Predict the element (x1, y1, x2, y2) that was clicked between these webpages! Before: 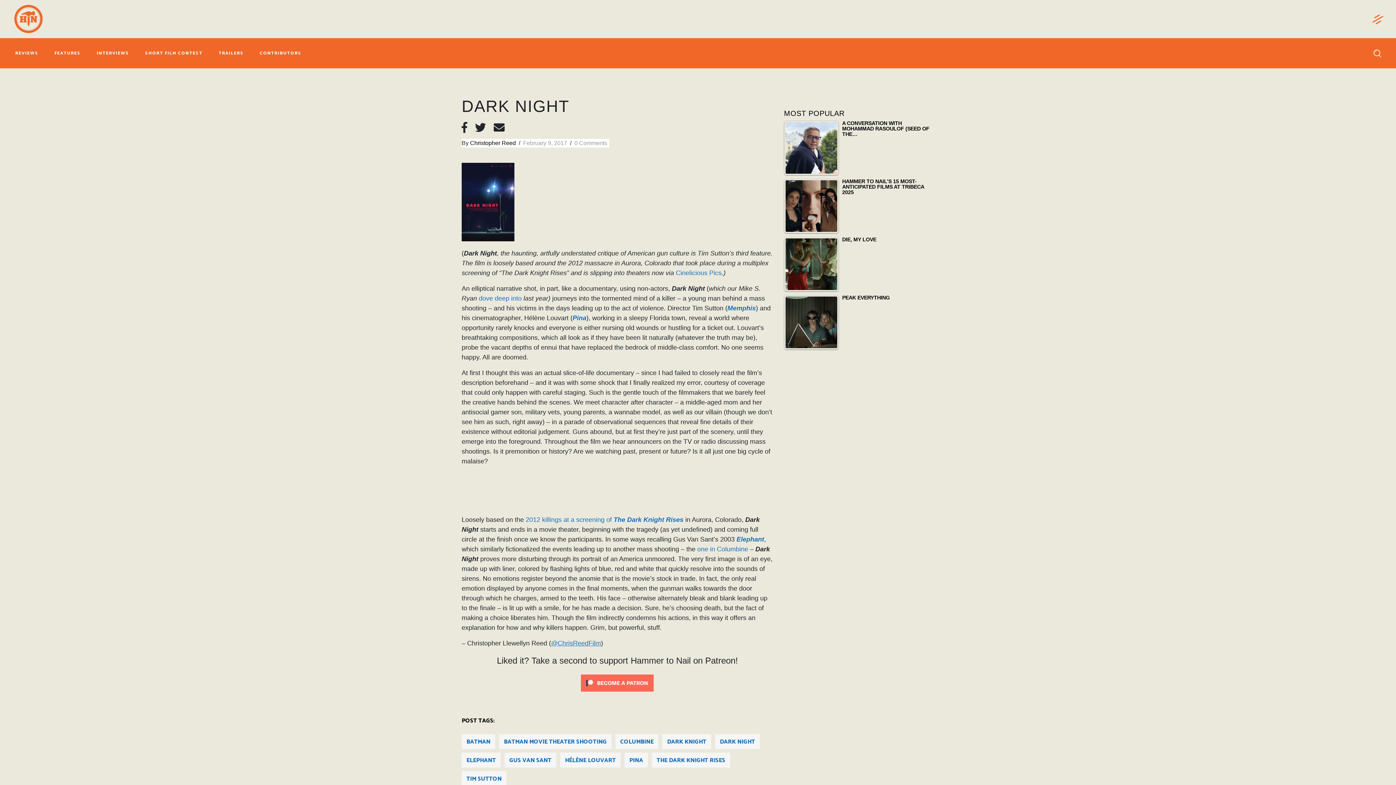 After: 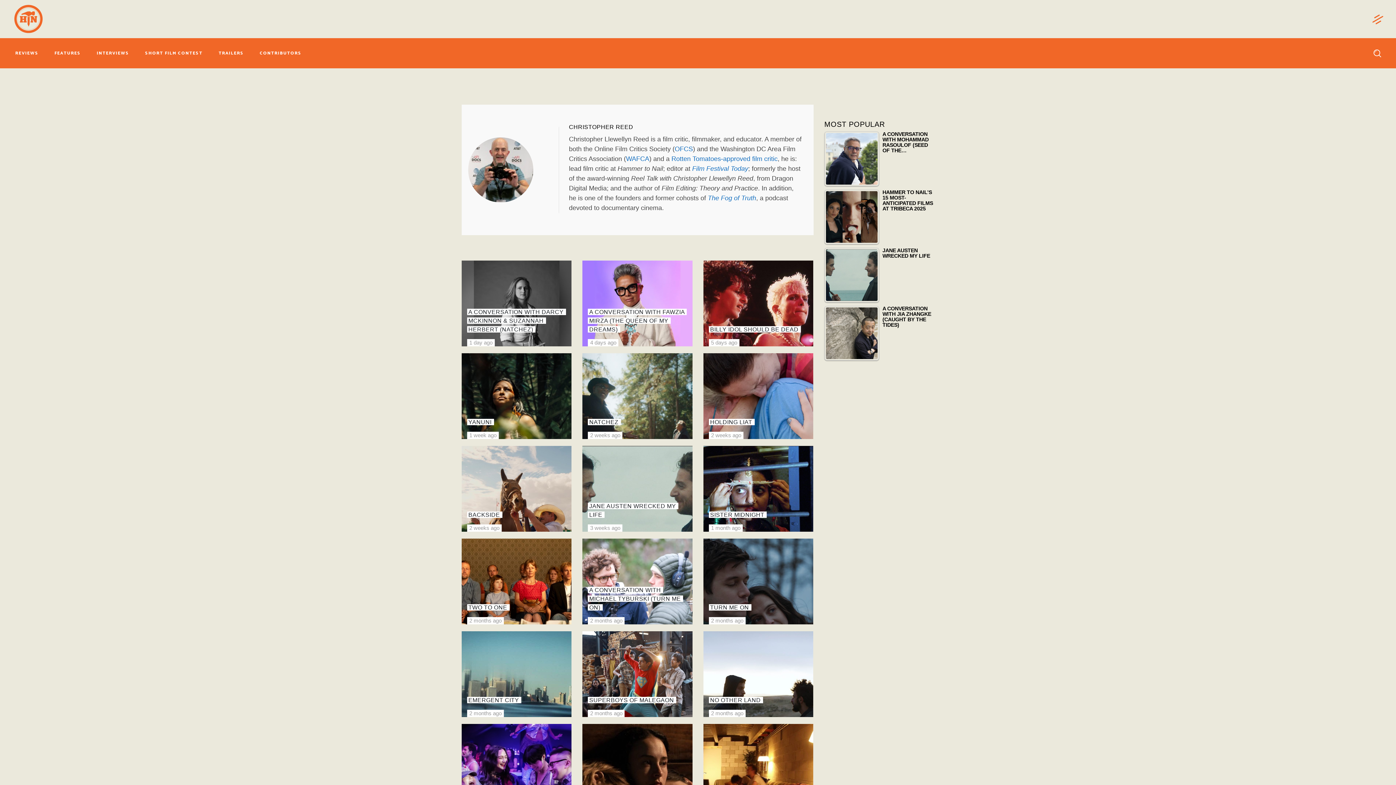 Action: label: Christopher Reed  bbox: (470, 140, 517, 146)